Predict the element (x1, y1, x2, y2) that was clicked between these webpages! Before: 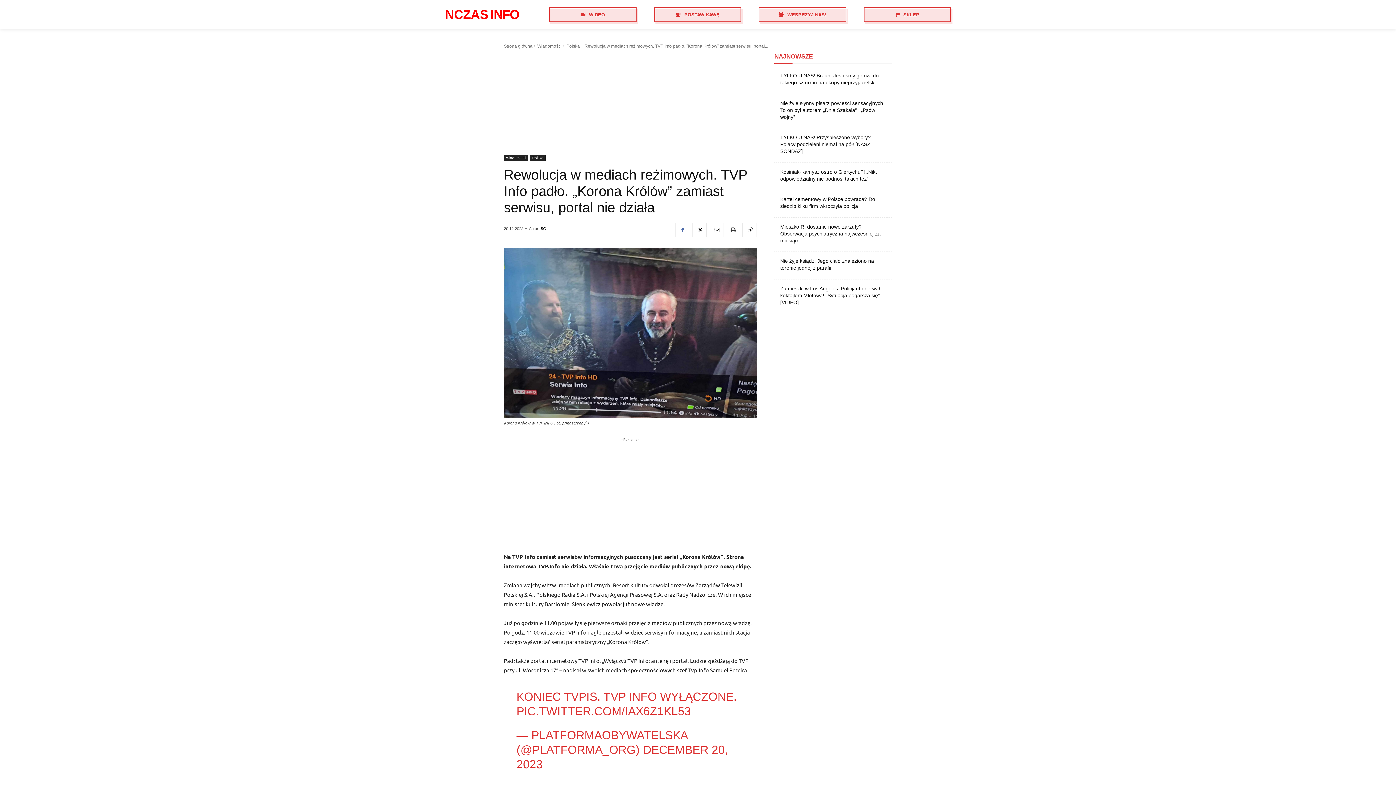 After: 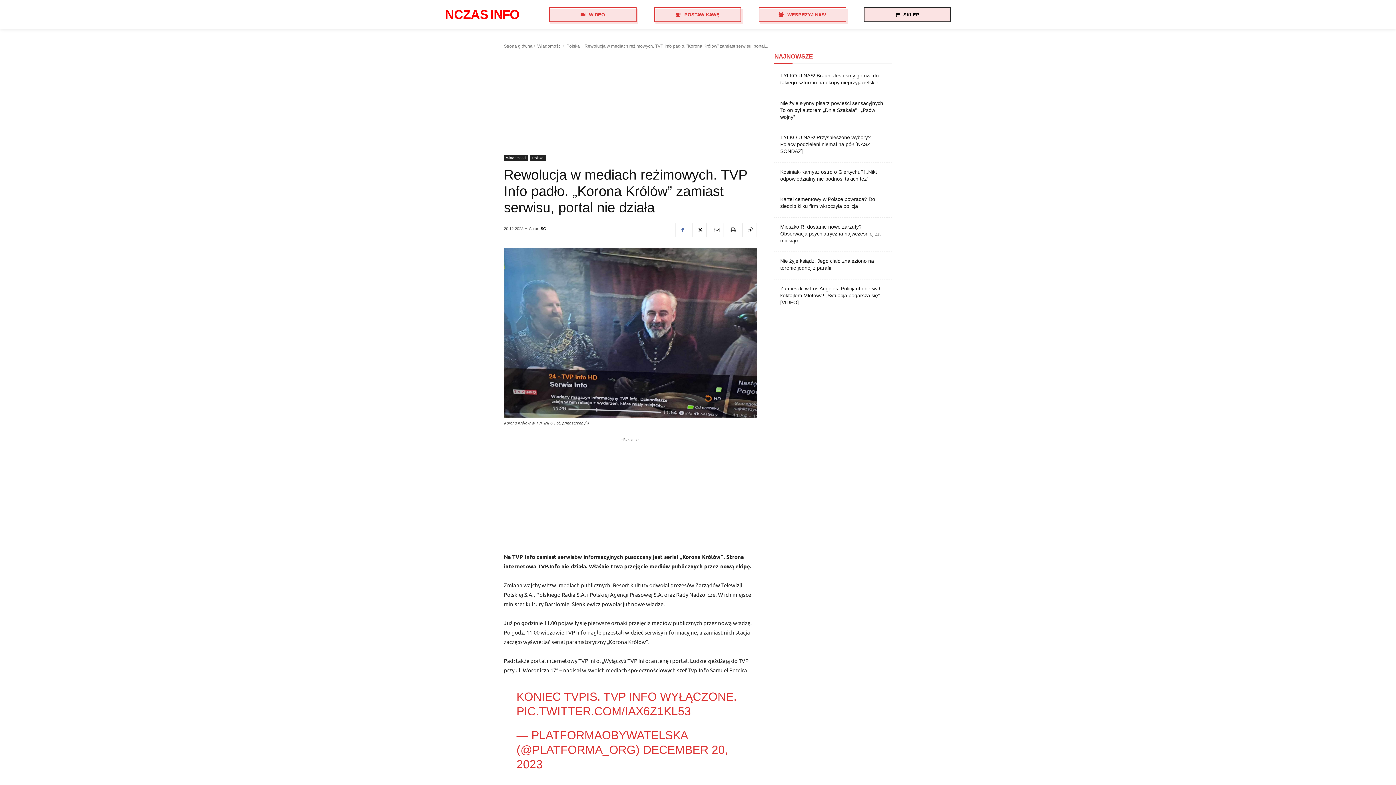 Action: bbox: (863, 7, 951, 22) label: SKLEP